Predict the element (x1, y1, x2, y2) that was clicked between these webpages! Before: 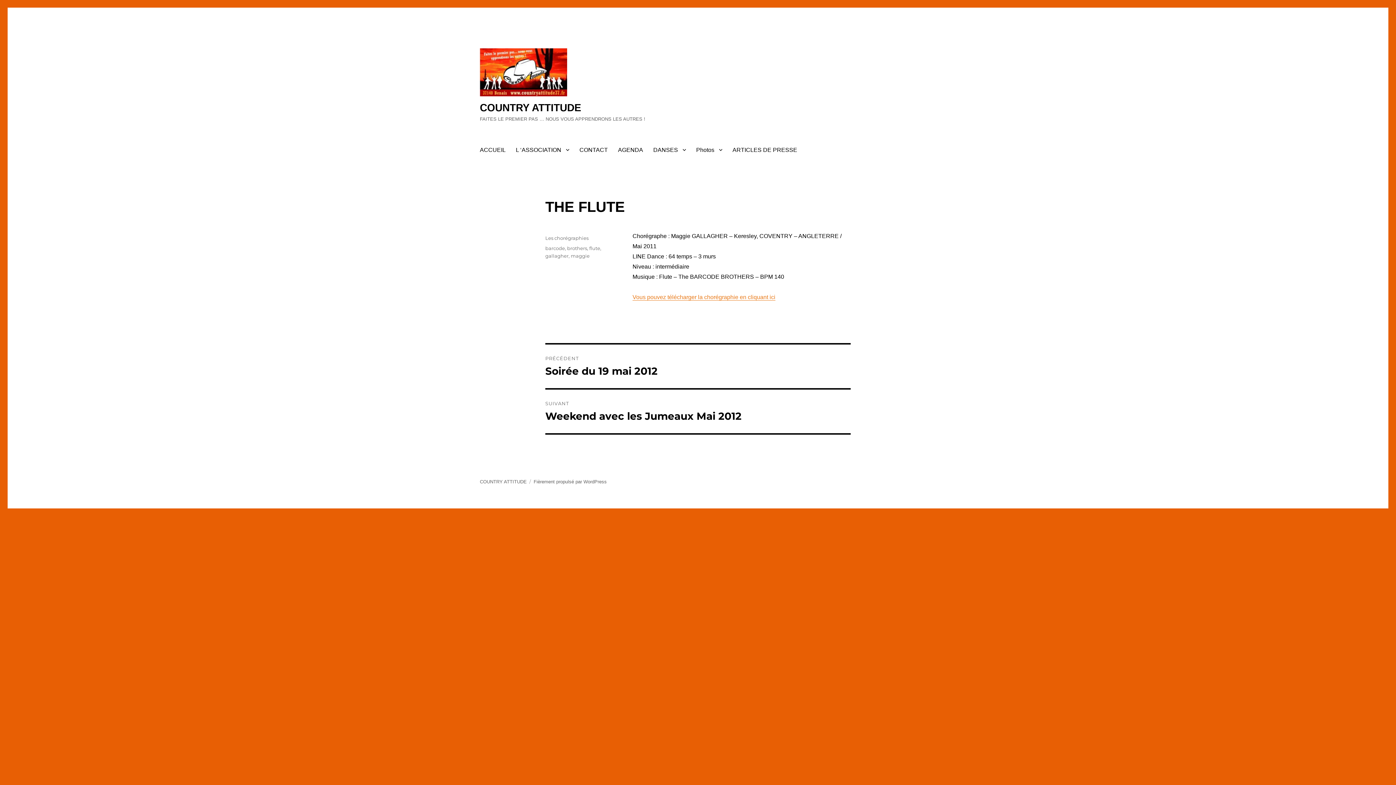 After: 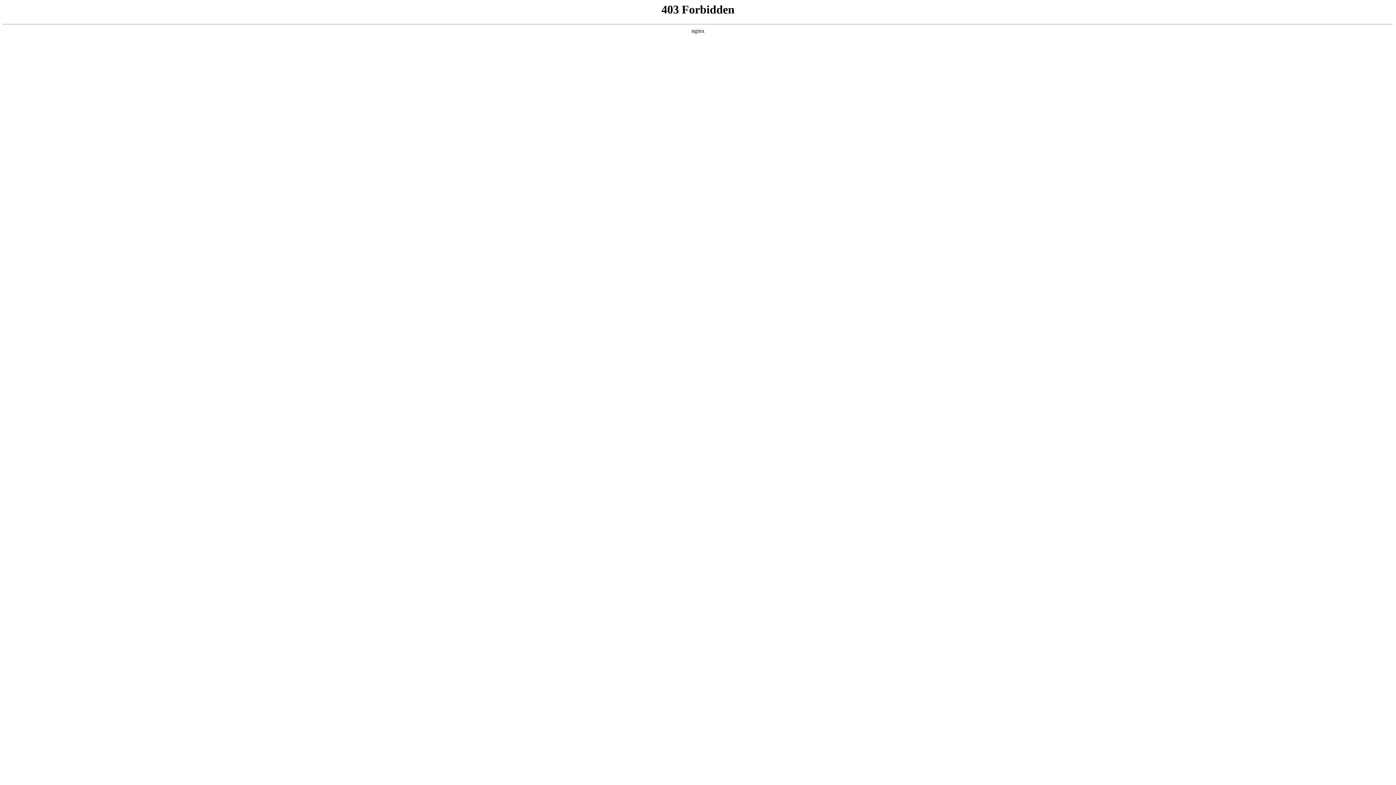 Action: bbox: (533, 479, 606, 484) label: Fièrement propulsé par WordPress